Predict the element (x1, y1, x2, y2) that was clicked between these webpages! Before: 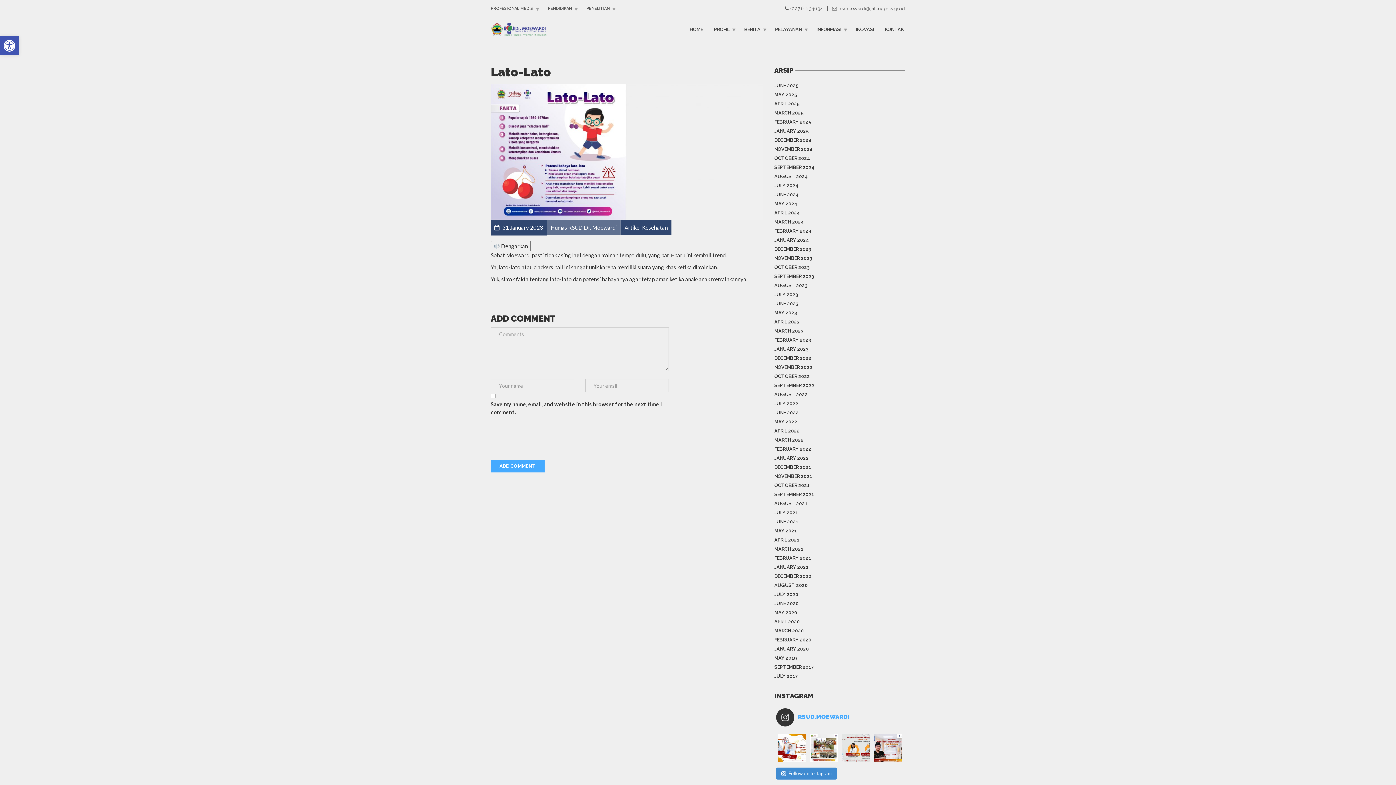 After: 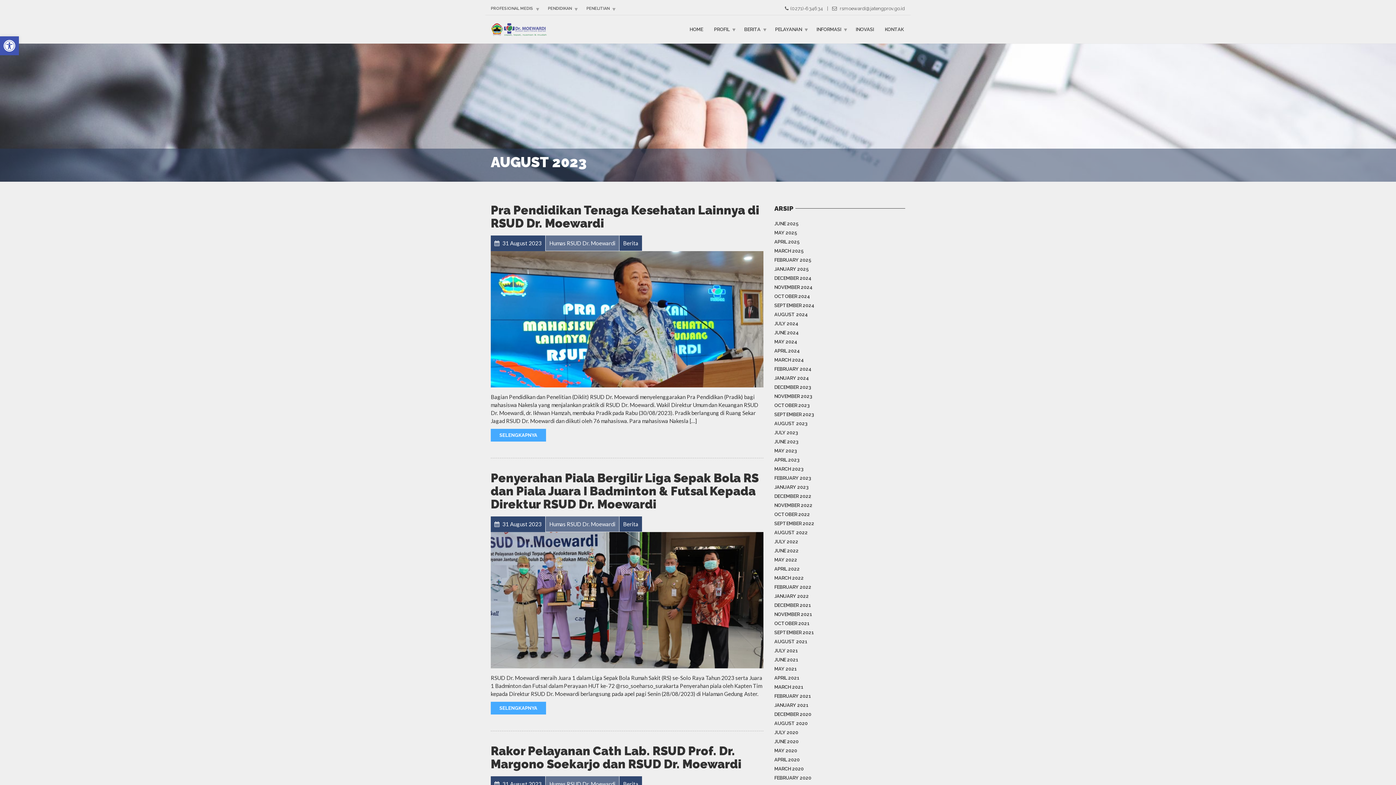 Action: label: AUGUST 2023 bbox: (774, 281, 808, 290)